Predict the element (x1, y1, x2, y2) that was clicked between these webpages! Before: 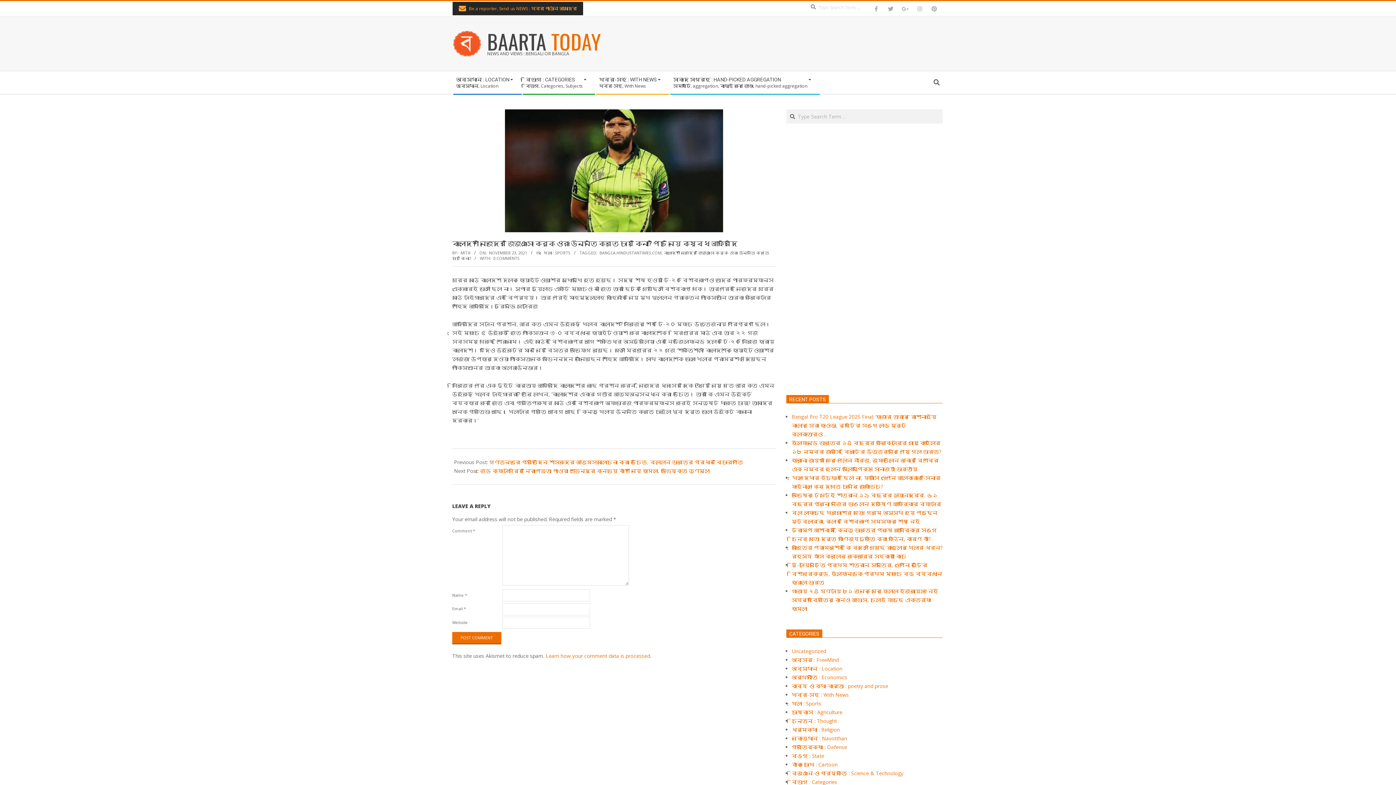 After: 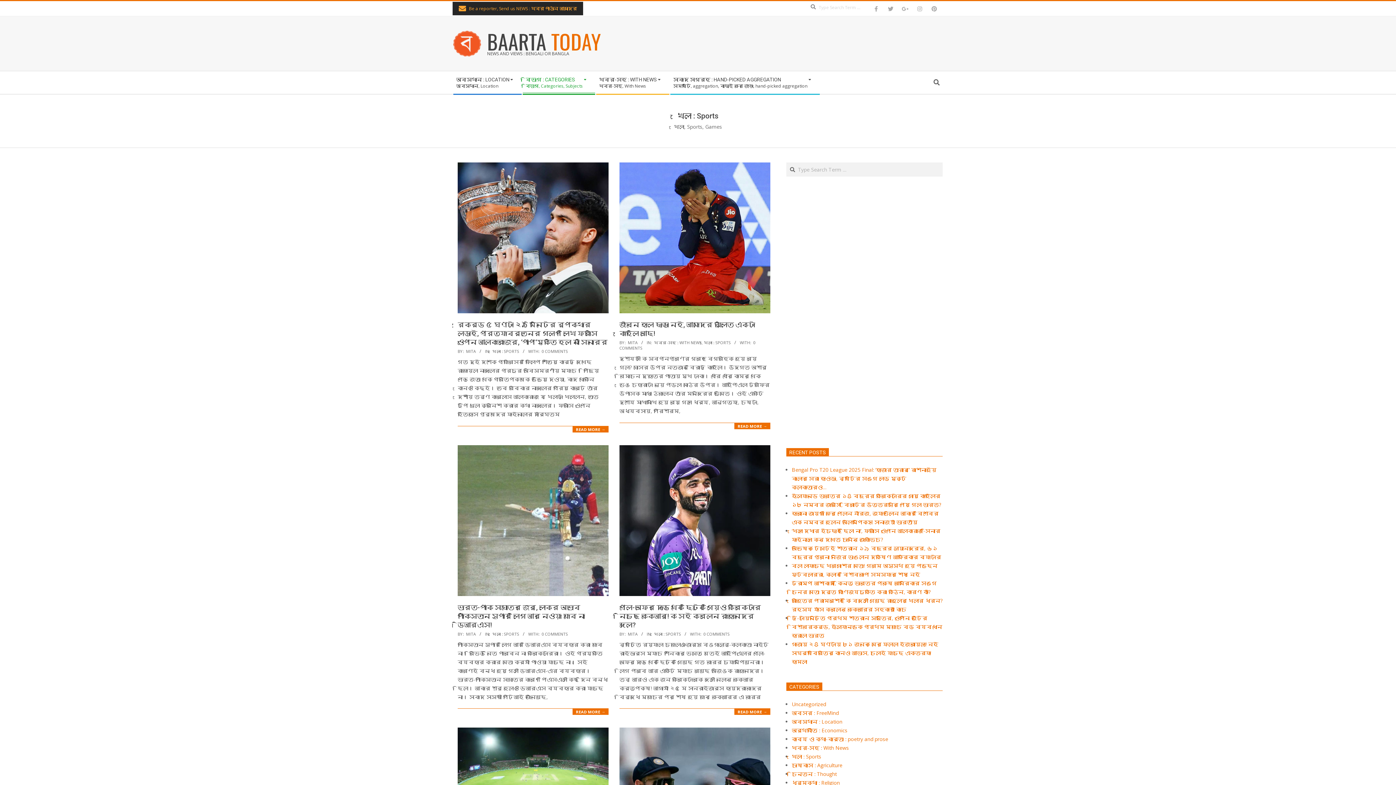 Action: bbox: (792, 700, 821, 707) label: খেলা : Sports